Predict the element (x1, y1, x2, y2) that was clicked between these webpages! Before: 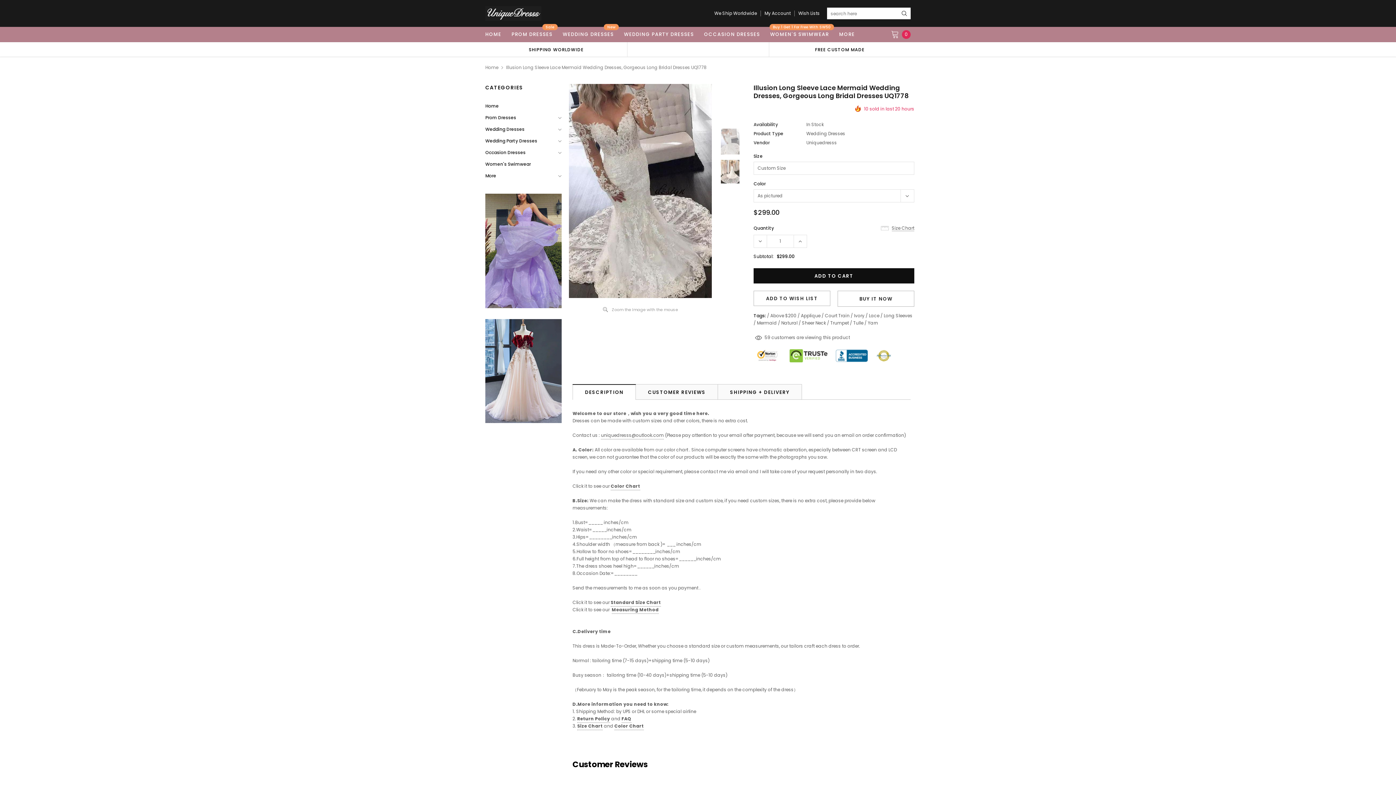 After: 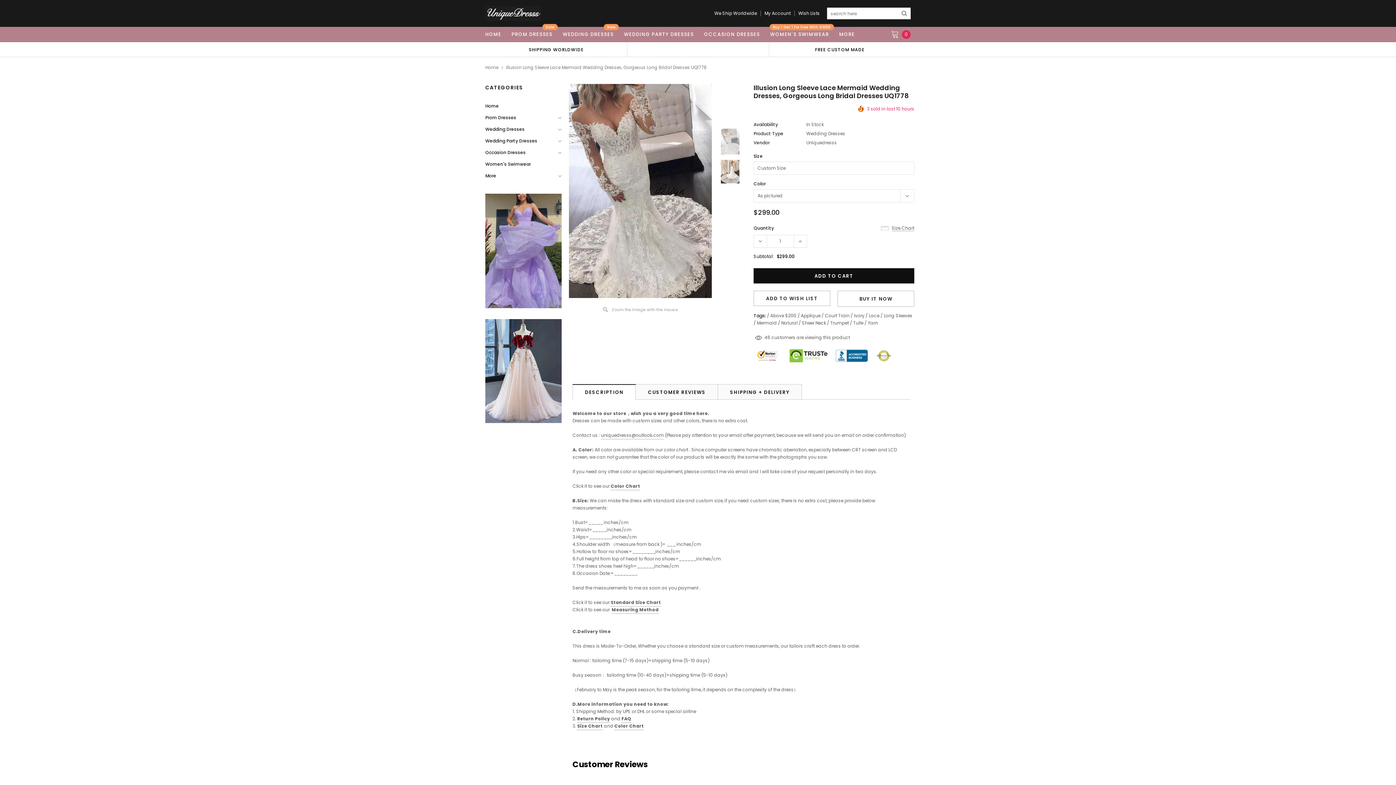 Action: bbox: (815, 46, 864, 52) label: FREE CUSTOM MADE